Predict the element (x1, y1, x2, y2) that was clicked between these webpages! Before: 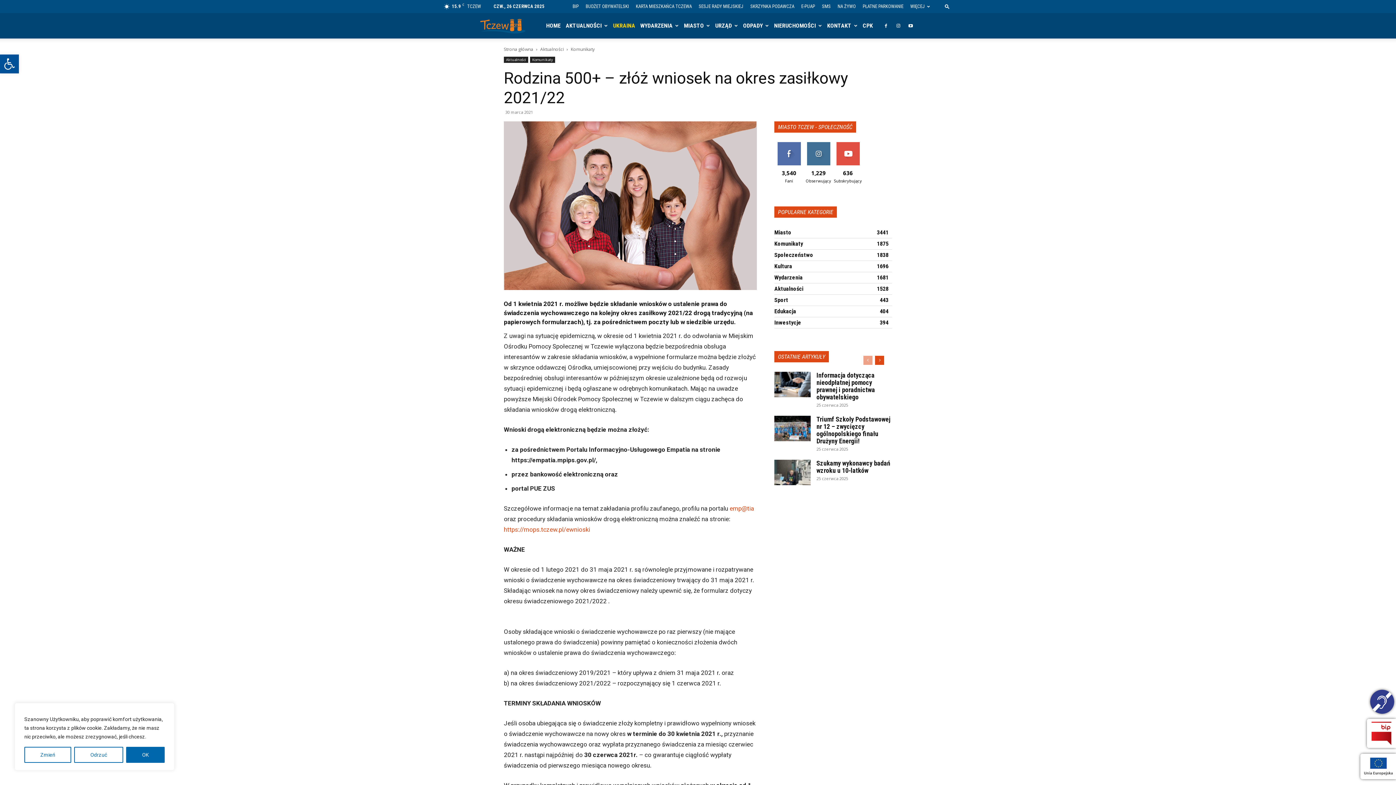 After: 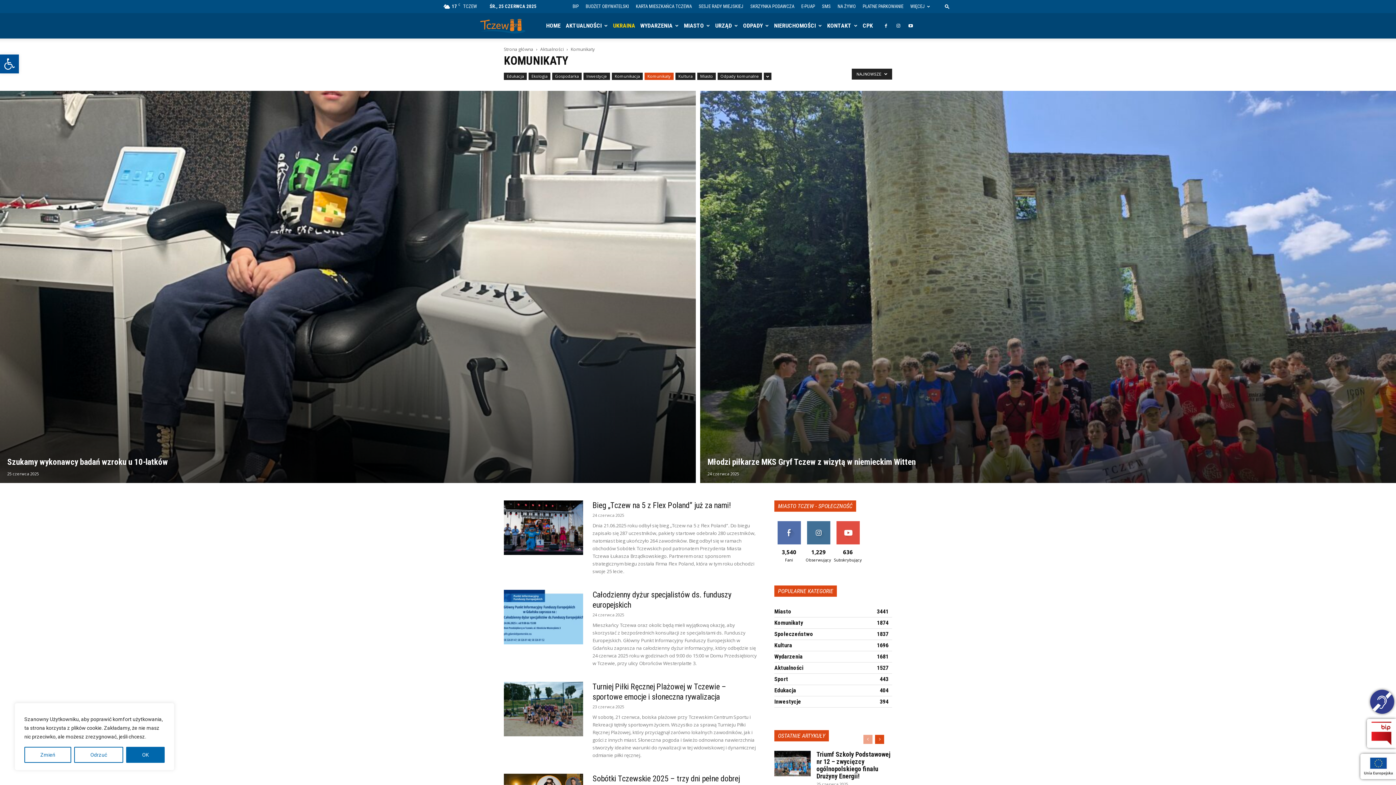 Action: bbox: (774, 240, 803, 247) label: Komunikaty
1875